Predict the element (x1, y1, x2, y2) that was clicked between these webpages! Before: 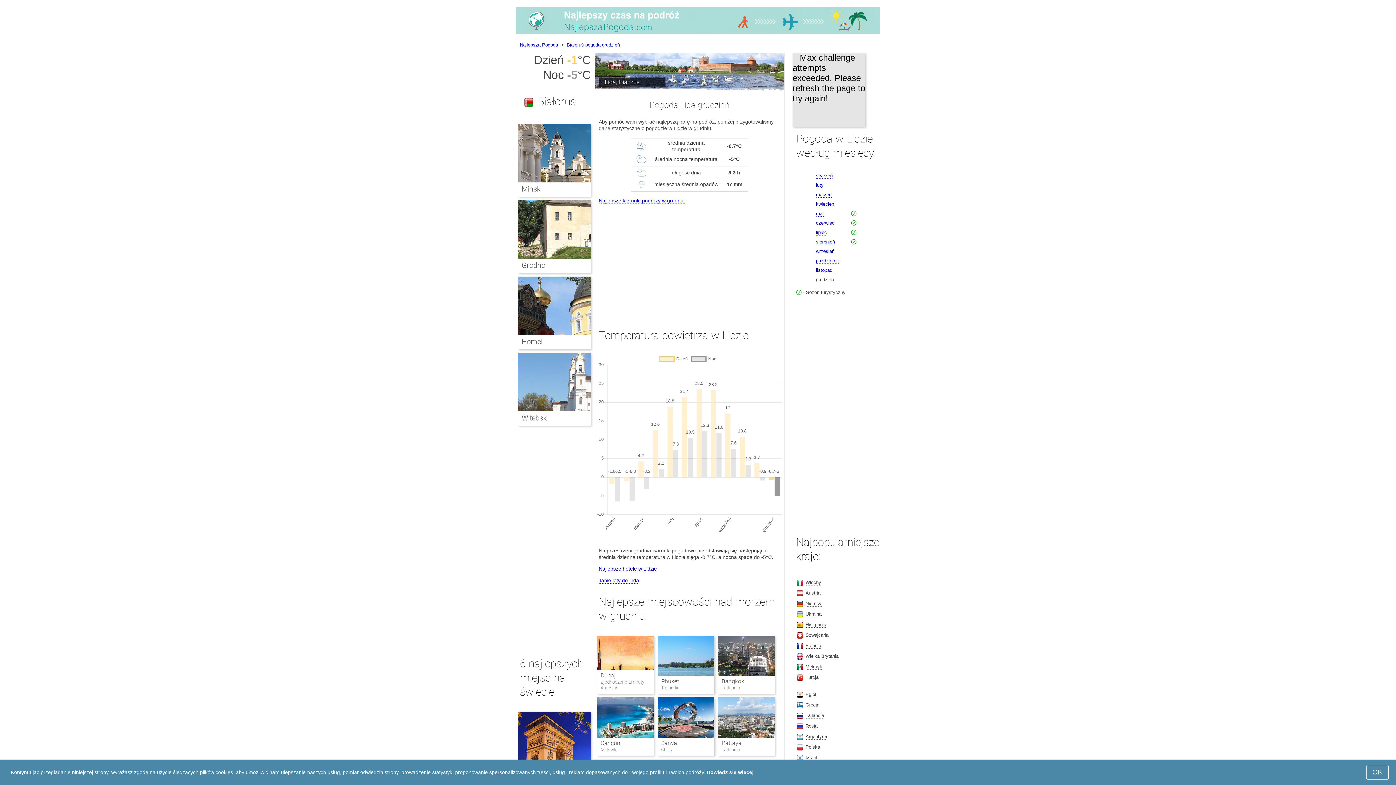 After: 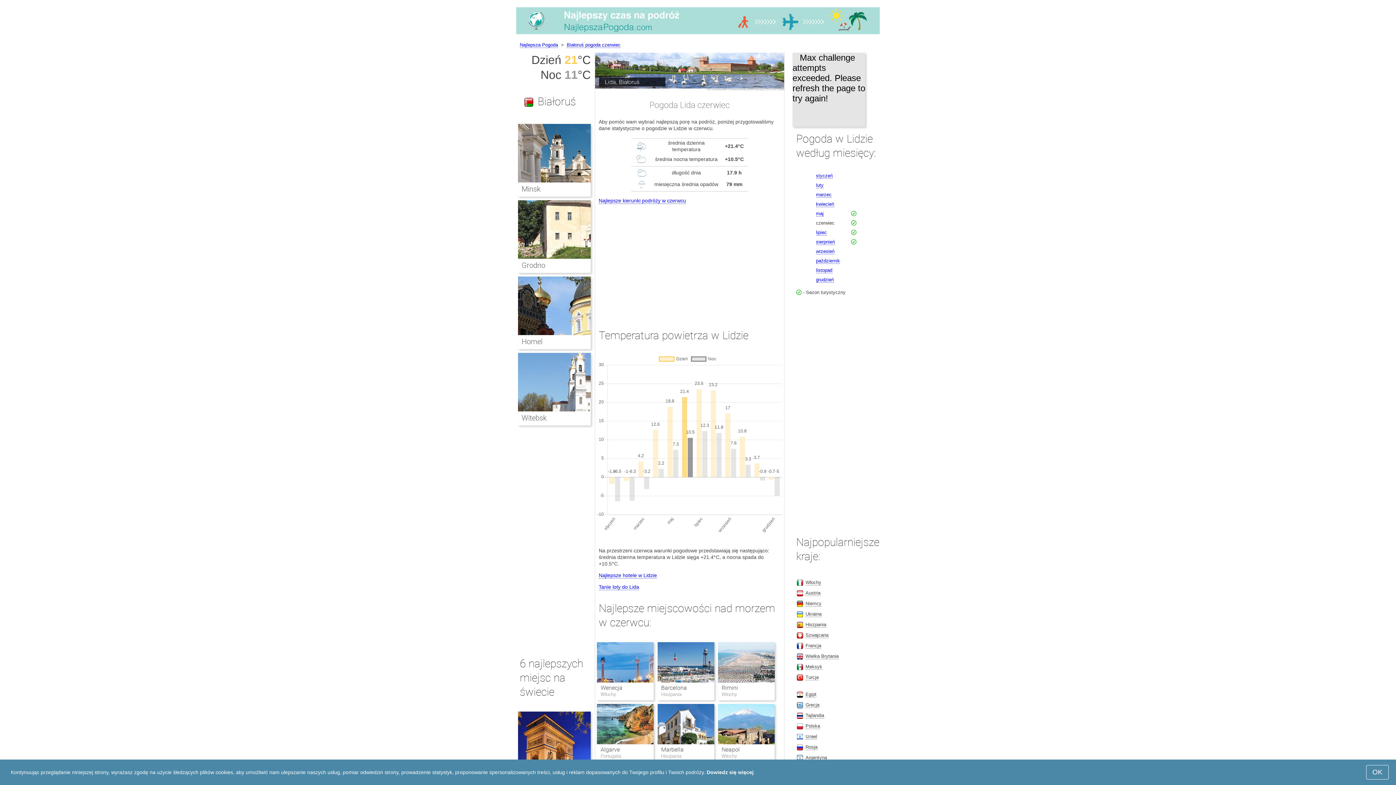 Action: label: czerwiec bbox: (816, 220, 834, 226)